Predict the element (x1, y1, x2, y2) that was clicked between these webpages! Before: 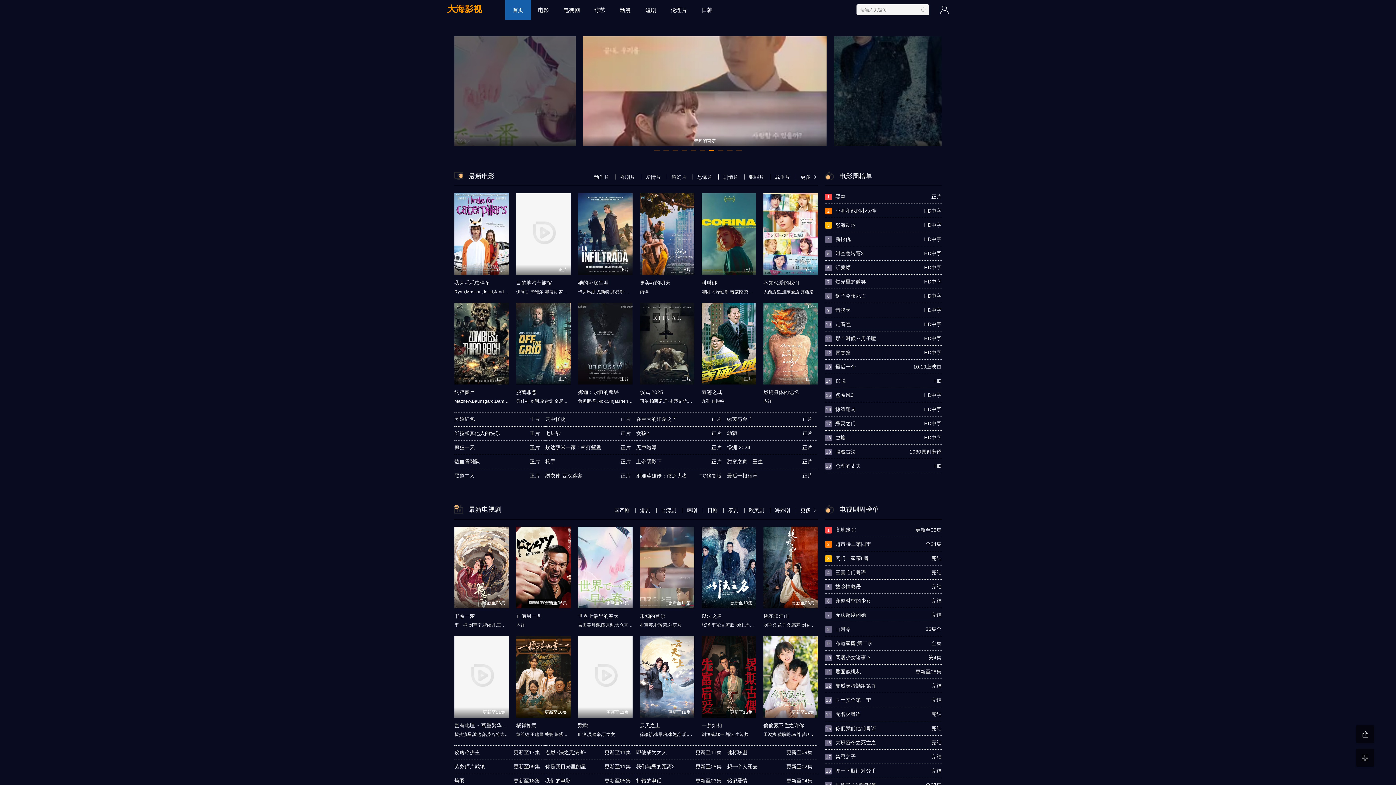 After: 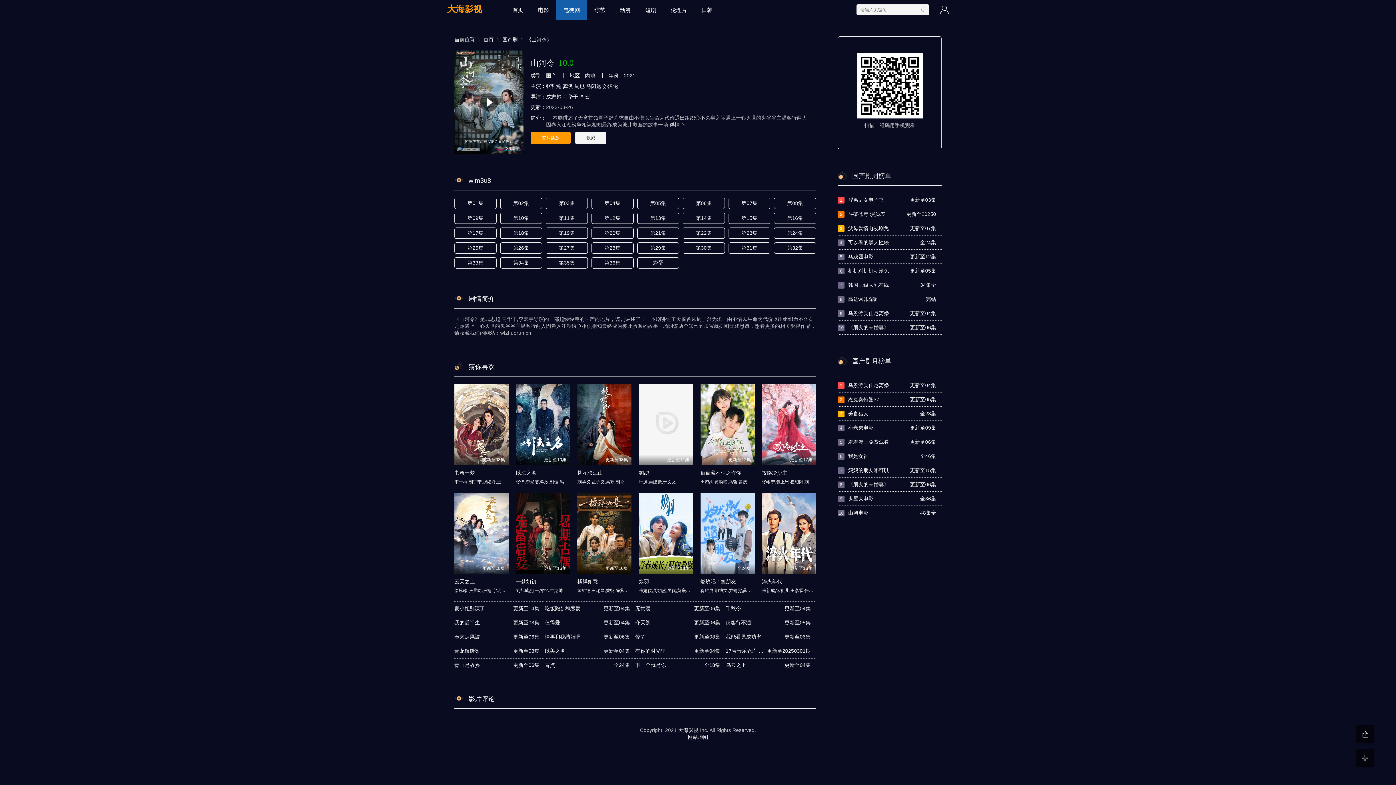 Action: bbox: (825, 622, 941, 636) label: 36集全
8山河令